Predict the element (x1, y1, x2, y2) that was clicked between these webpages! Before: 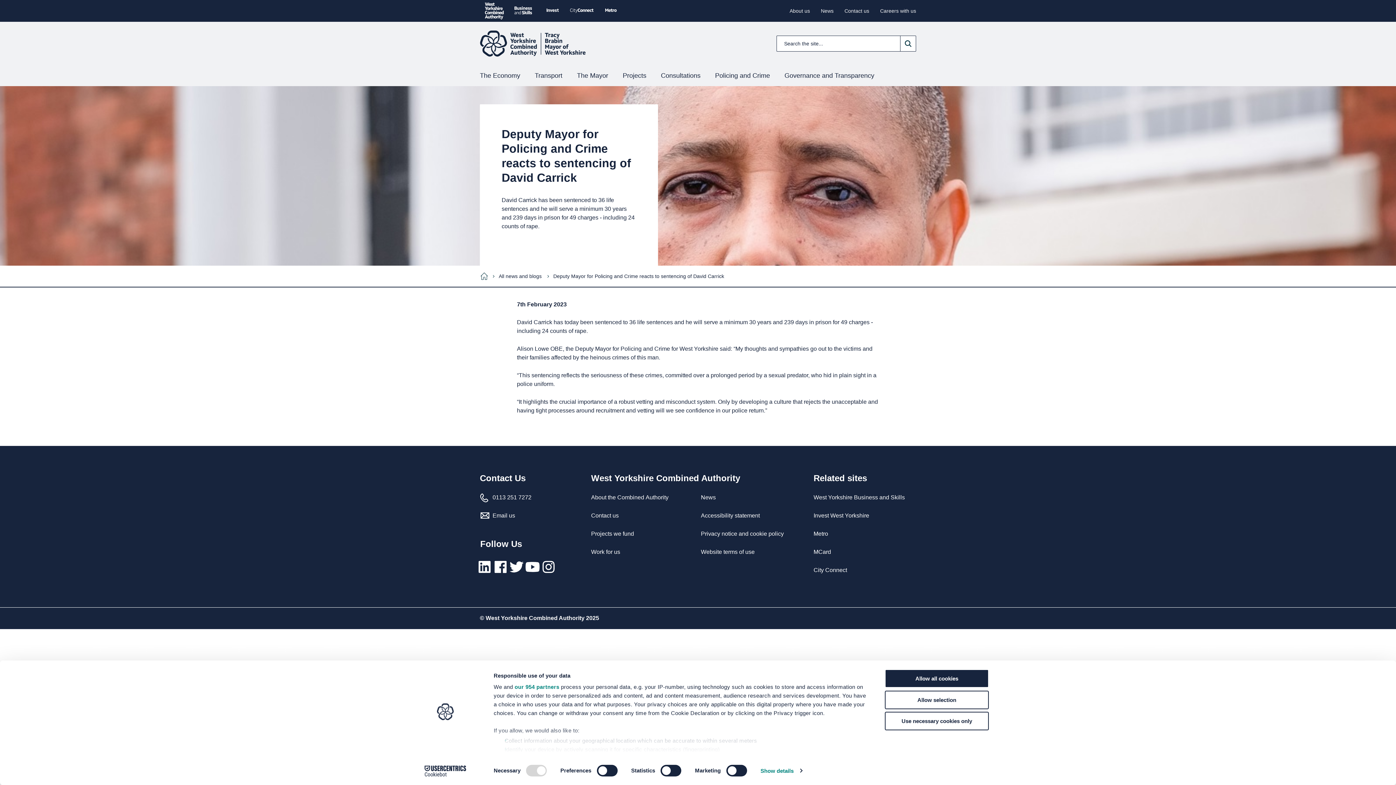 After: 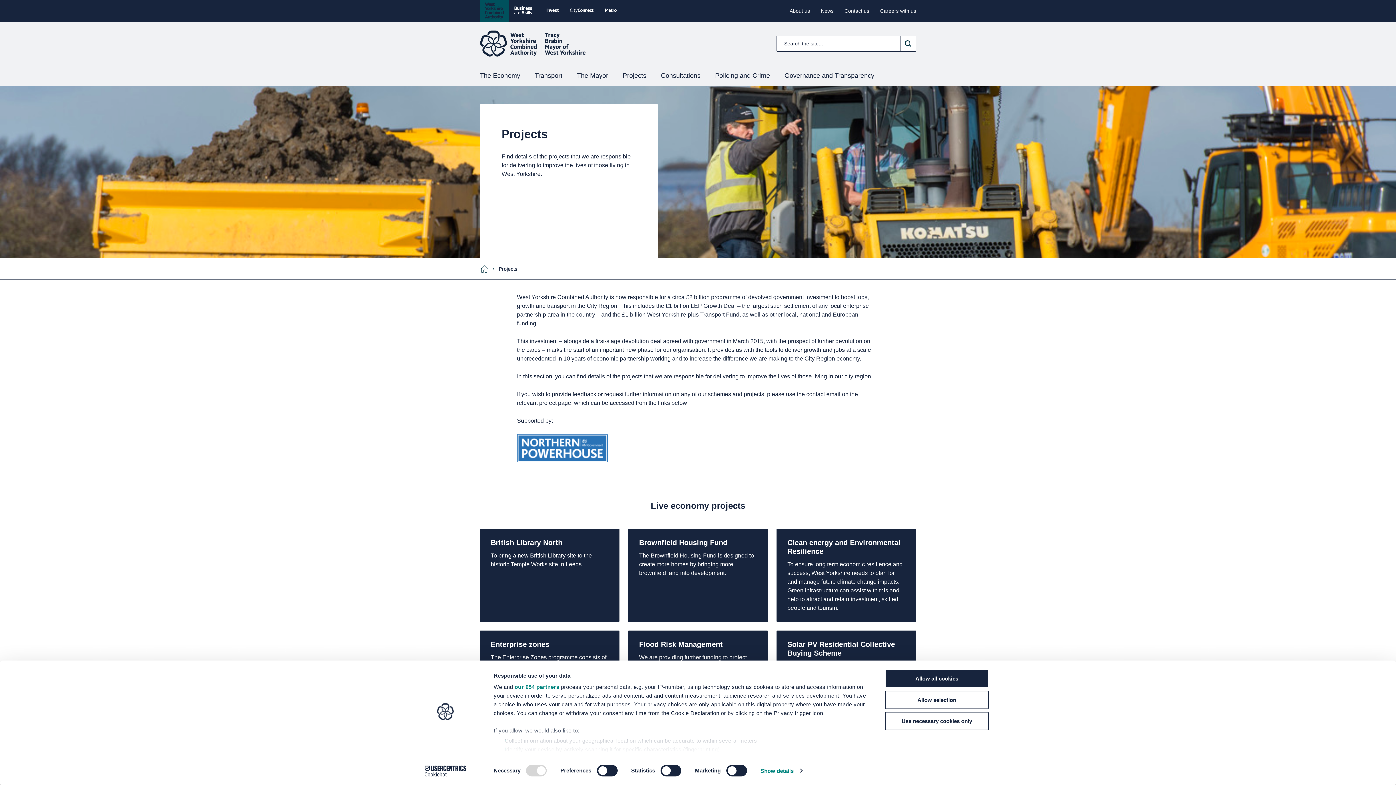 Action: label: Projects we fund bbox: (591, 530, 634, 537)